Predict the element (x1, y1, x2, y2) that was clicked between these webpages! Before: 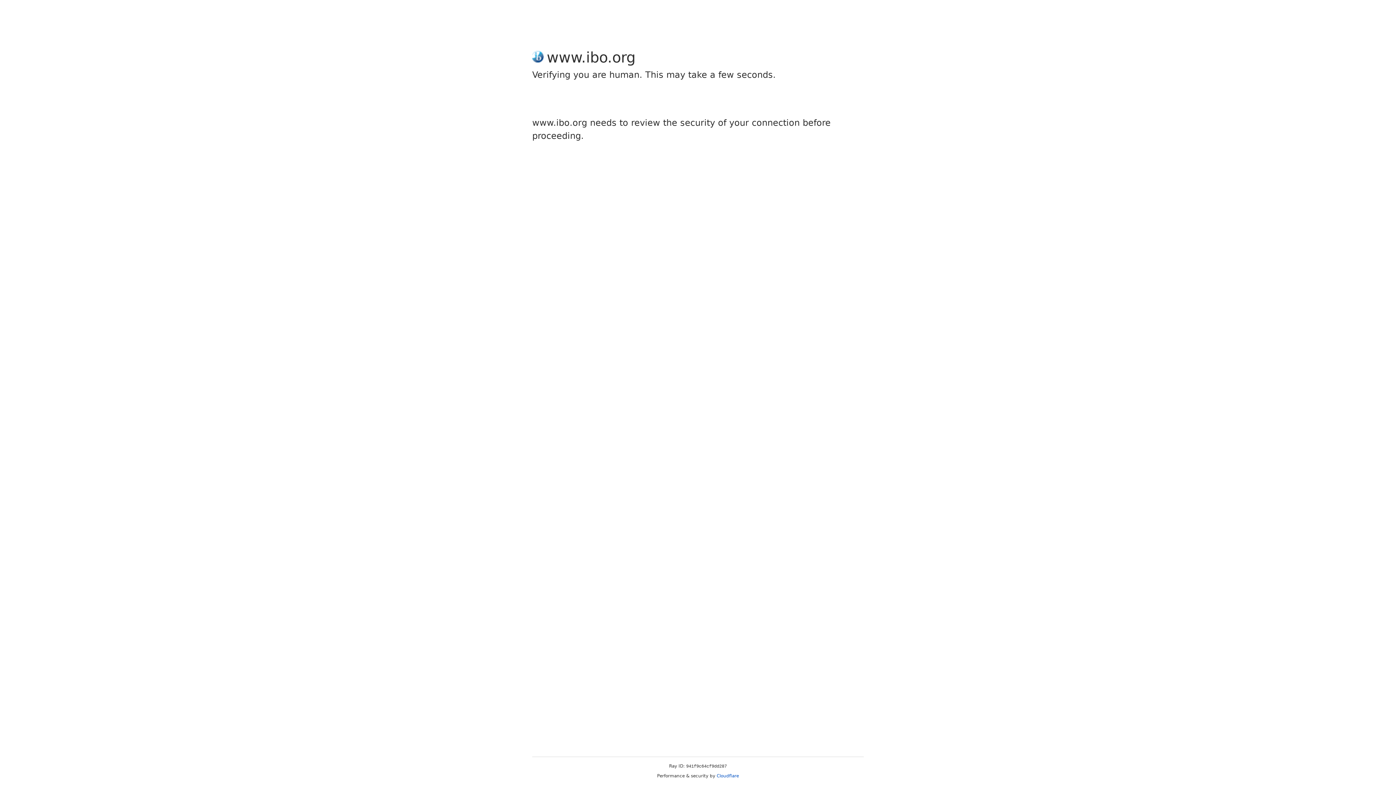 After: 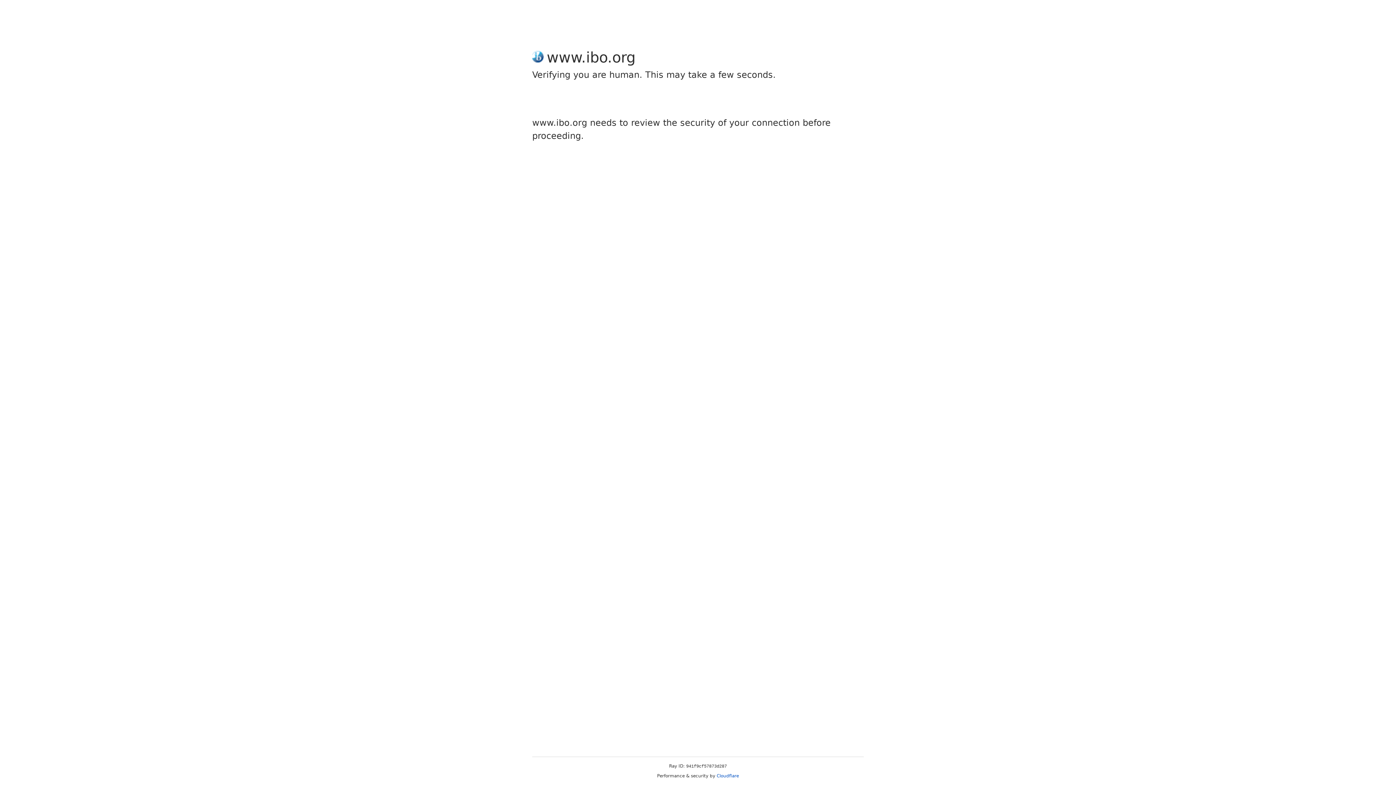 Action: bbox: (716, 773, 739, 778) label: Cloudflare